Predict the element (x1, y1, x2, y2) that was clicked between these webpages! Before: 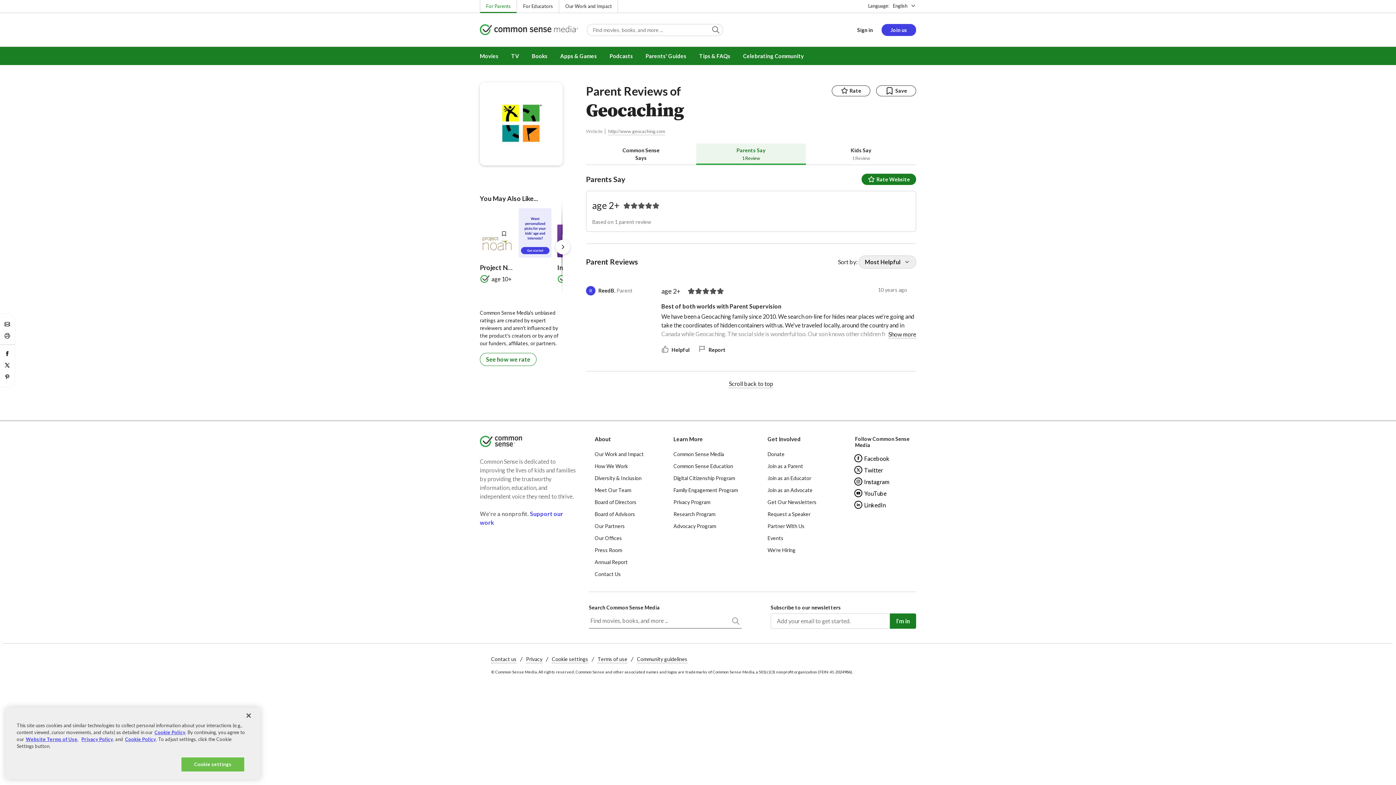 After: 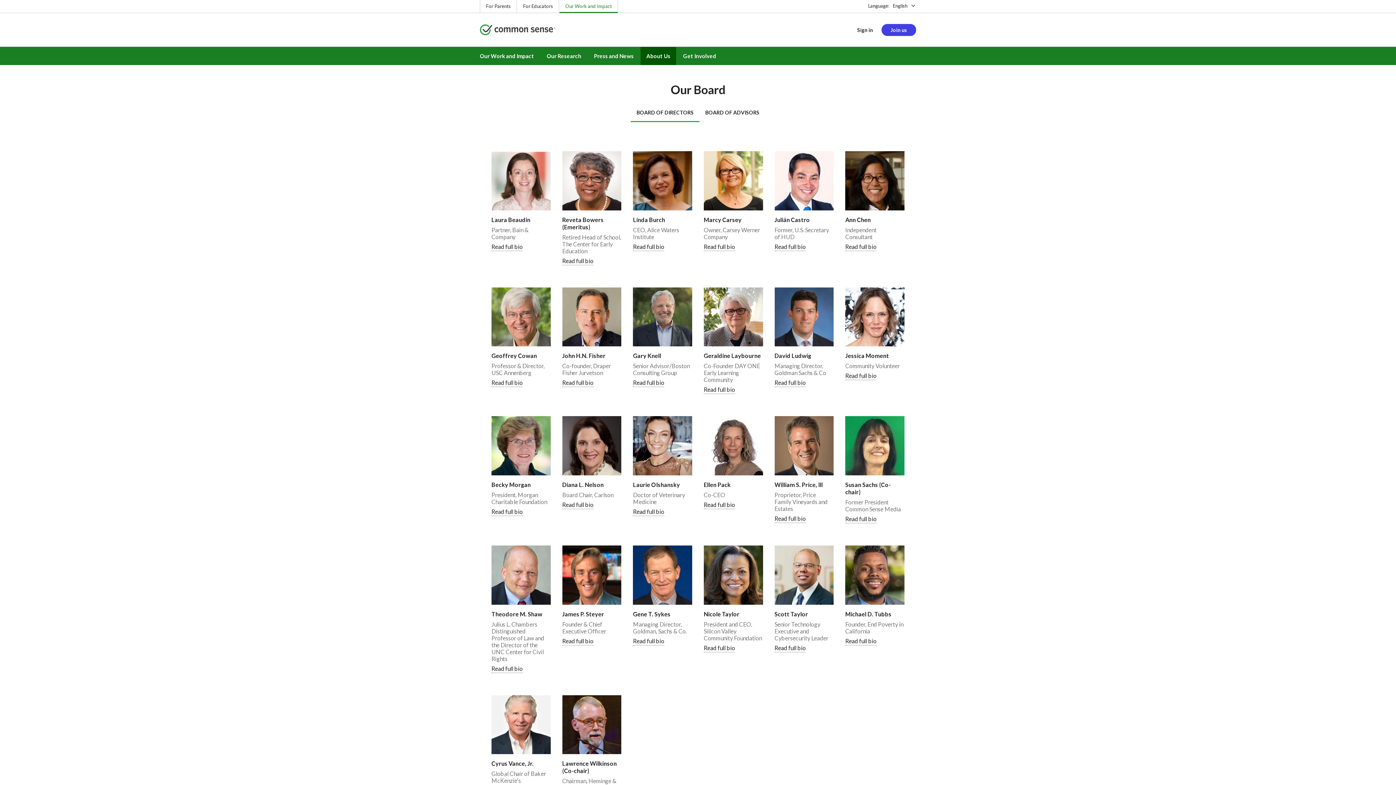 Action: label: Board of Directors bbox: (594, 496, 644, 508)